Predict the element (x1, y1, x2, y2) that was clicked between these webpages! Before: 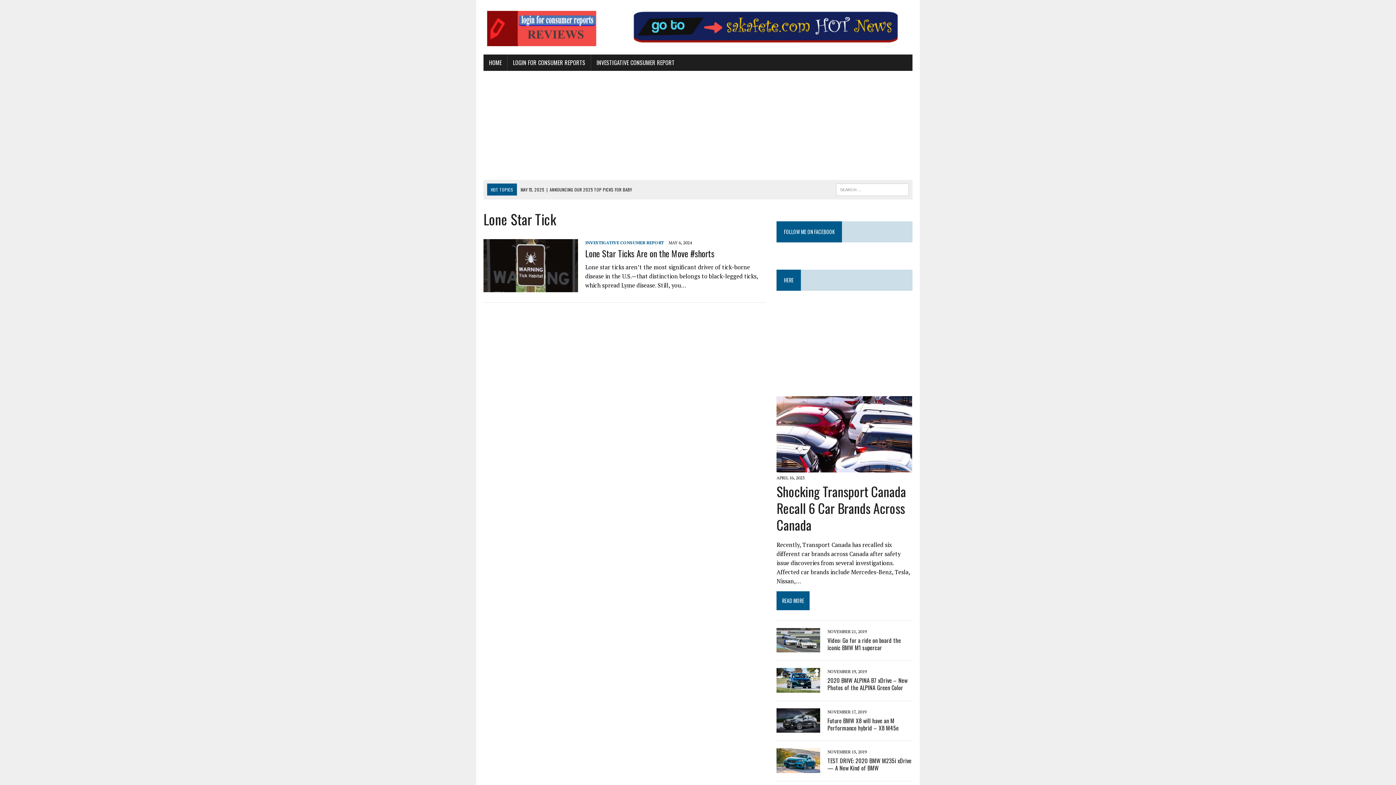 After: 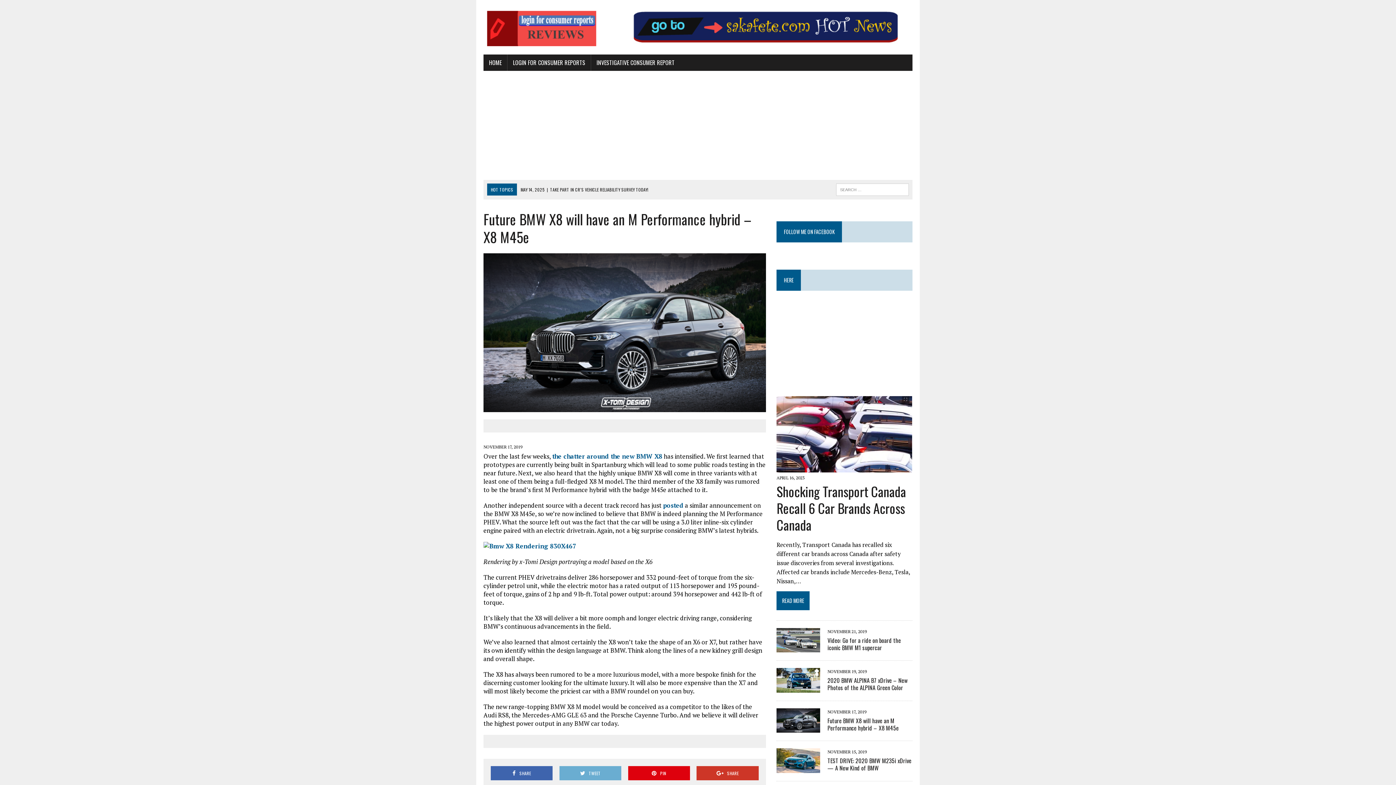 Action: bbox: (776, 724, 820, 732)